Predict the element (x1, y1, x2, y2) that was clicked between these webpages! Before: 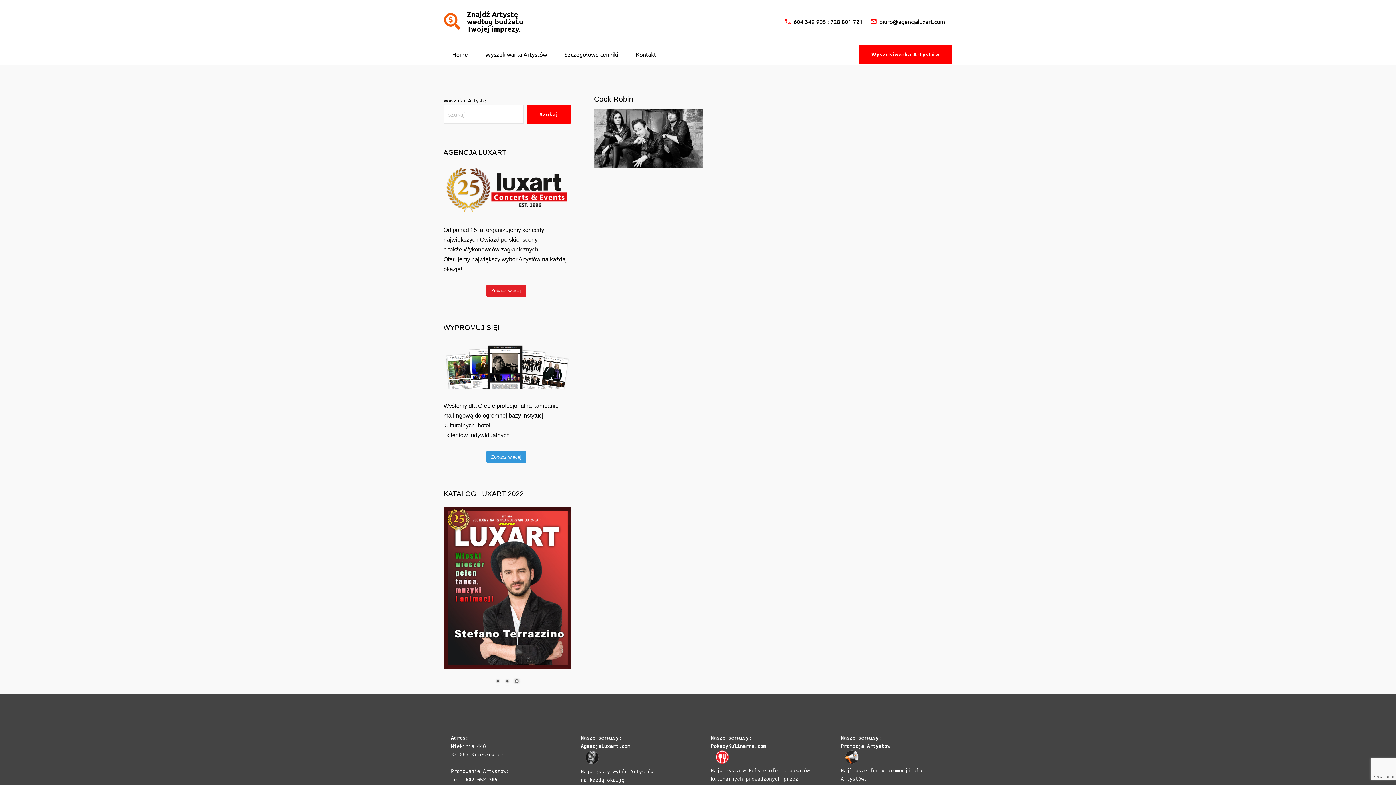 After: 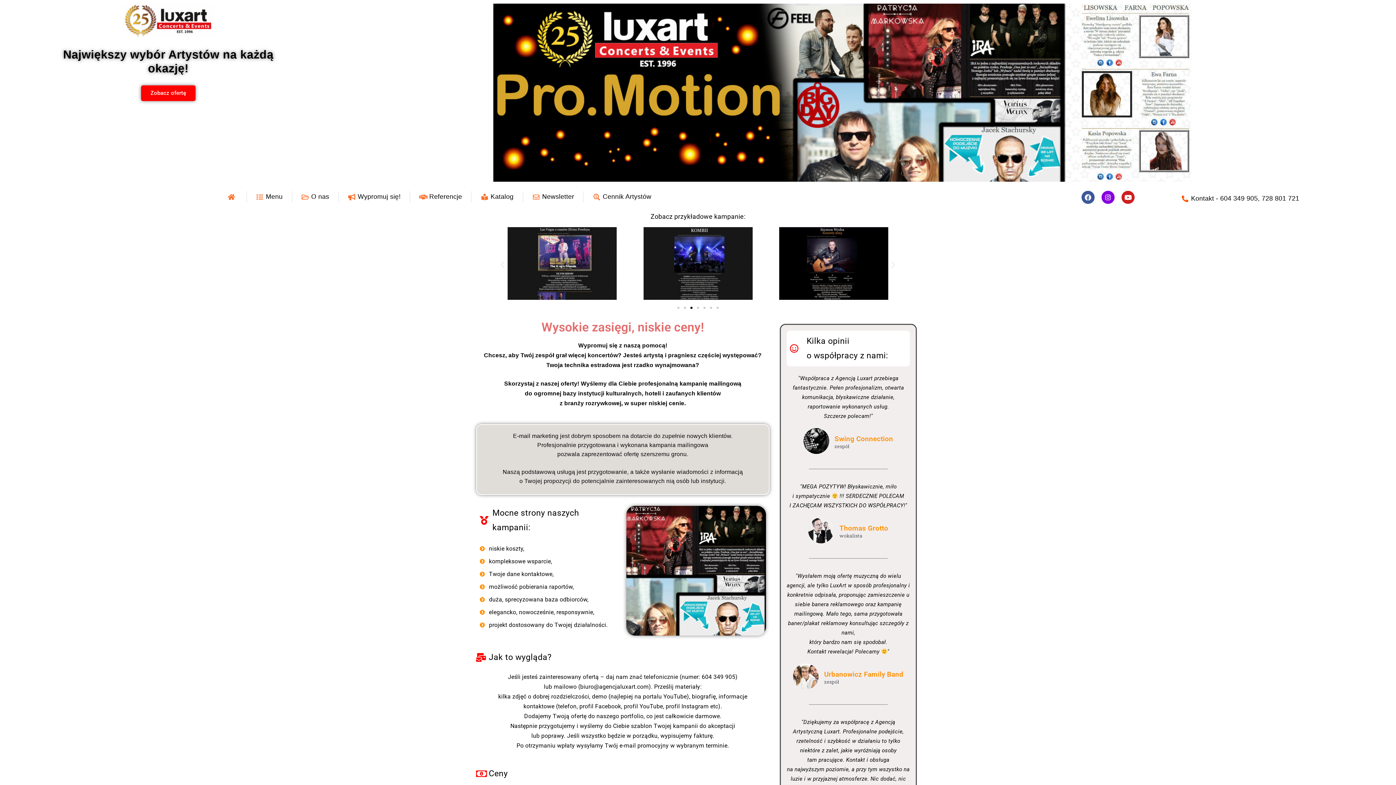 Action: bbox: (486, 450, 526, 463) label: Zobacz więcej